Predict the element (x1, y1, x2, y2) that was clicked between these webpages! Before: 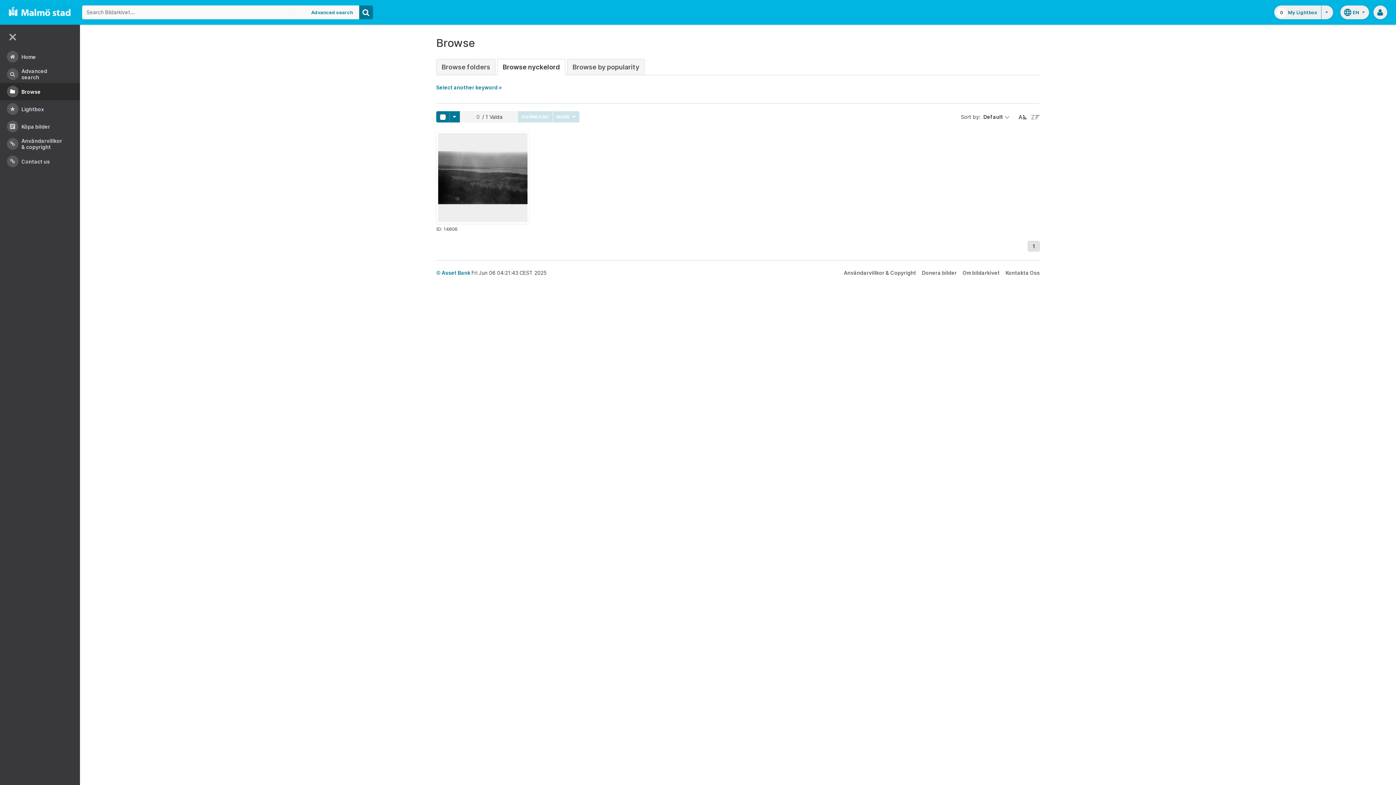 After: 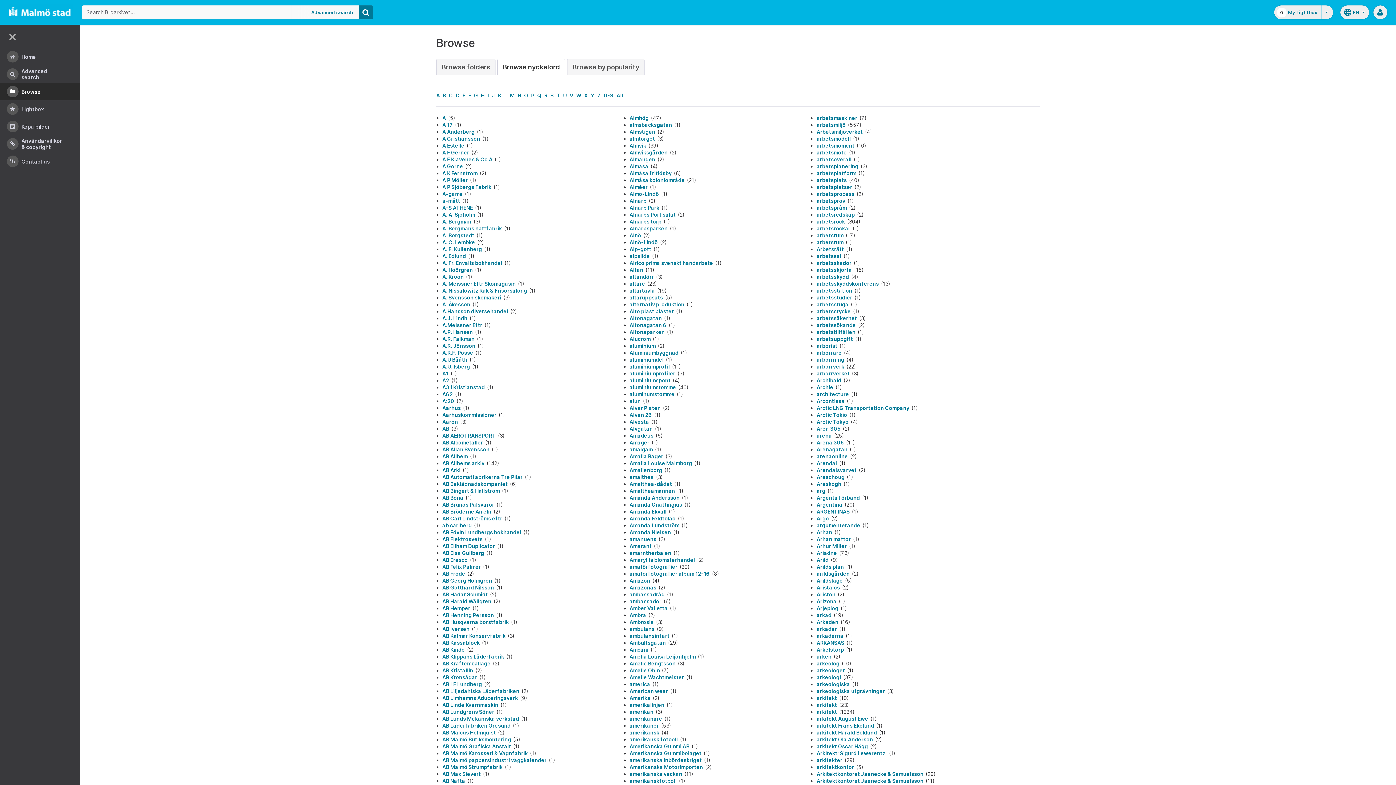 Action: bbox: (497, 58, 565, 75) label: Browse nyckelord